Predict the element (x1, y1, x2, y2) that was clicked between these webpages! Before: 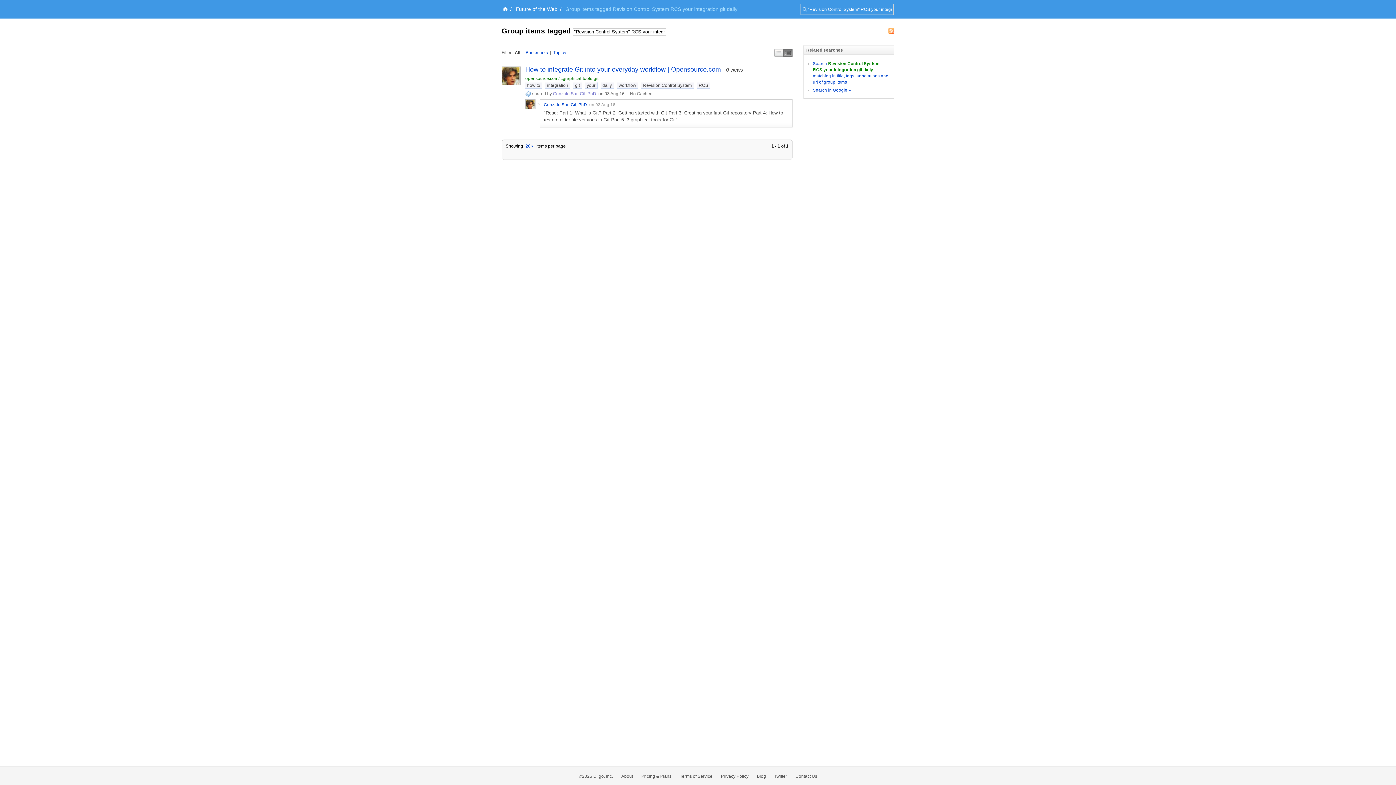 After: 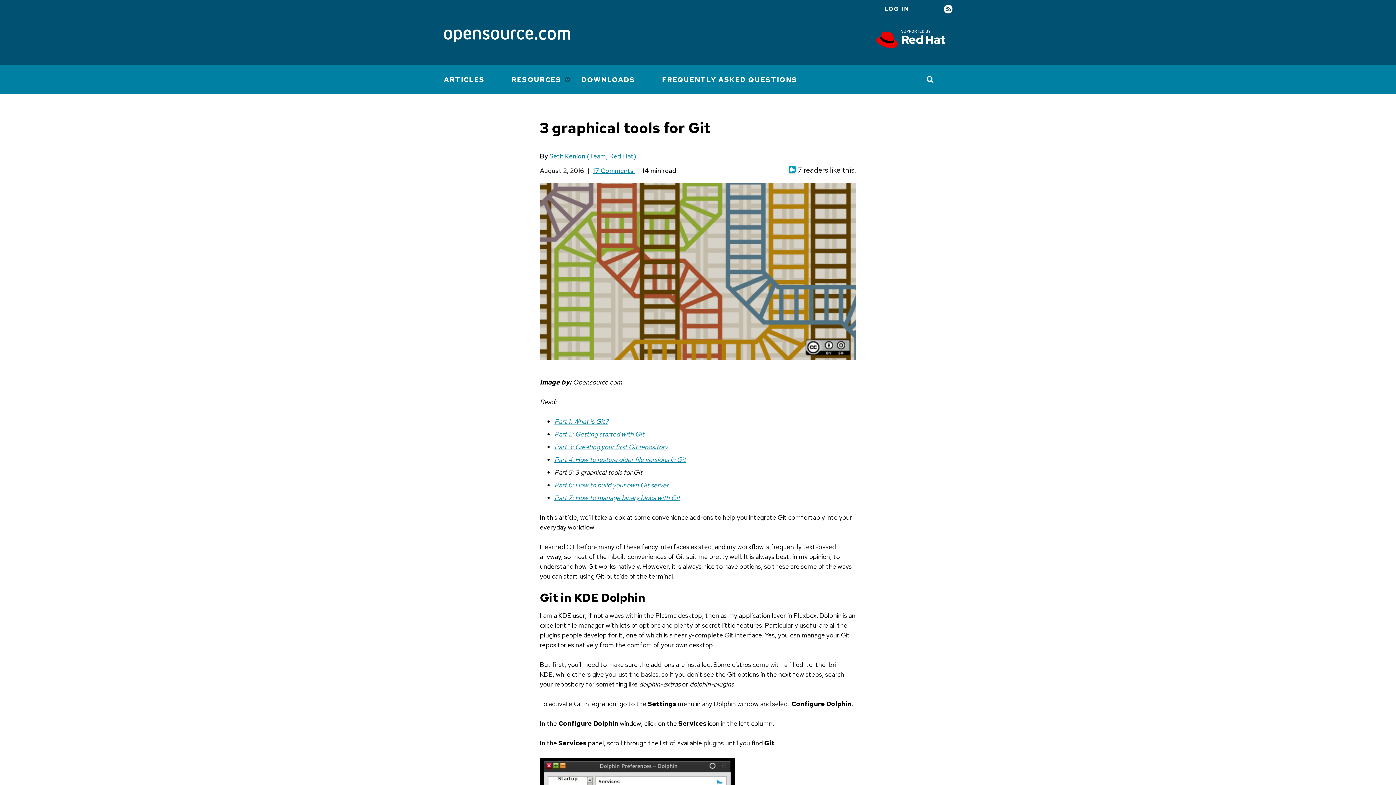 Action: bbox: (525, 65, 721, 73) label: How to integrate Git into your everyday workflow | Opensource.com